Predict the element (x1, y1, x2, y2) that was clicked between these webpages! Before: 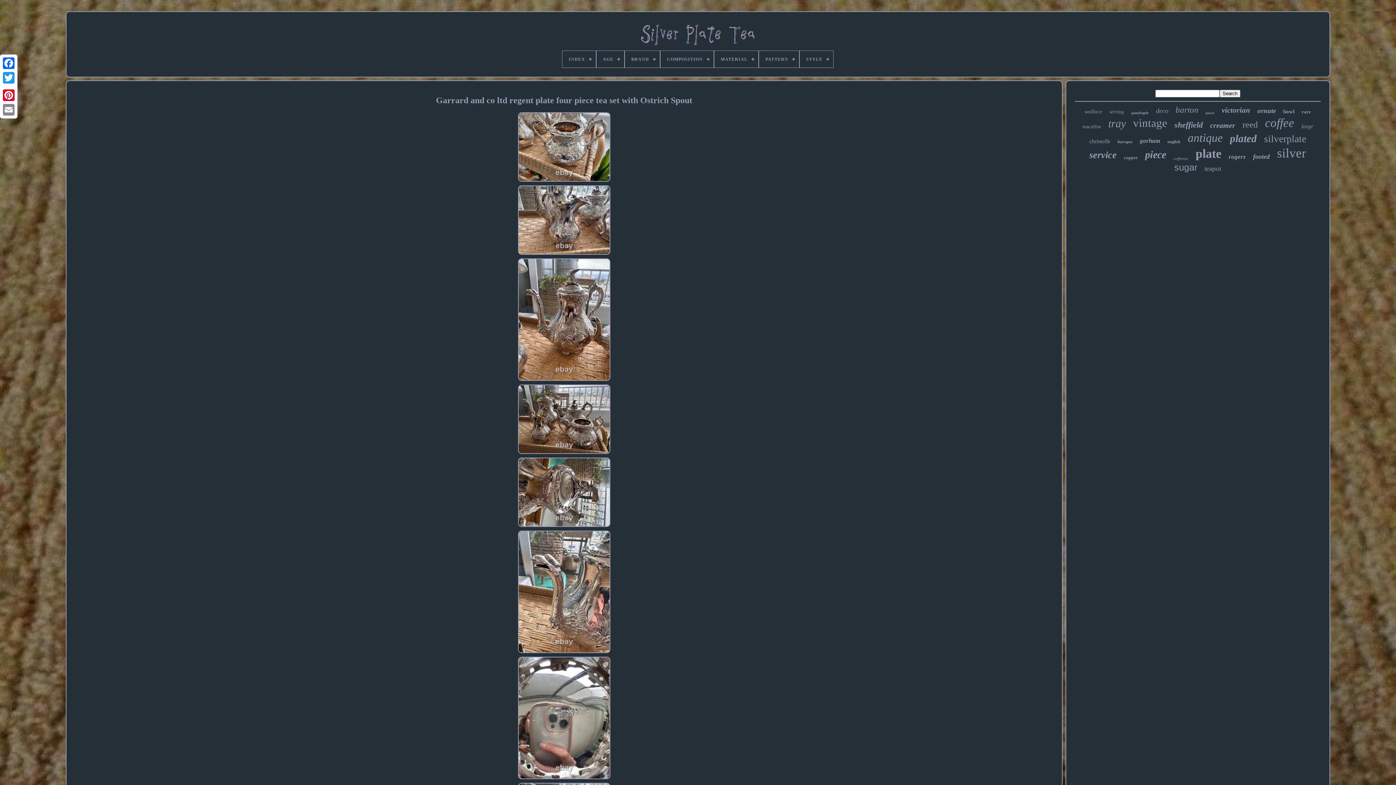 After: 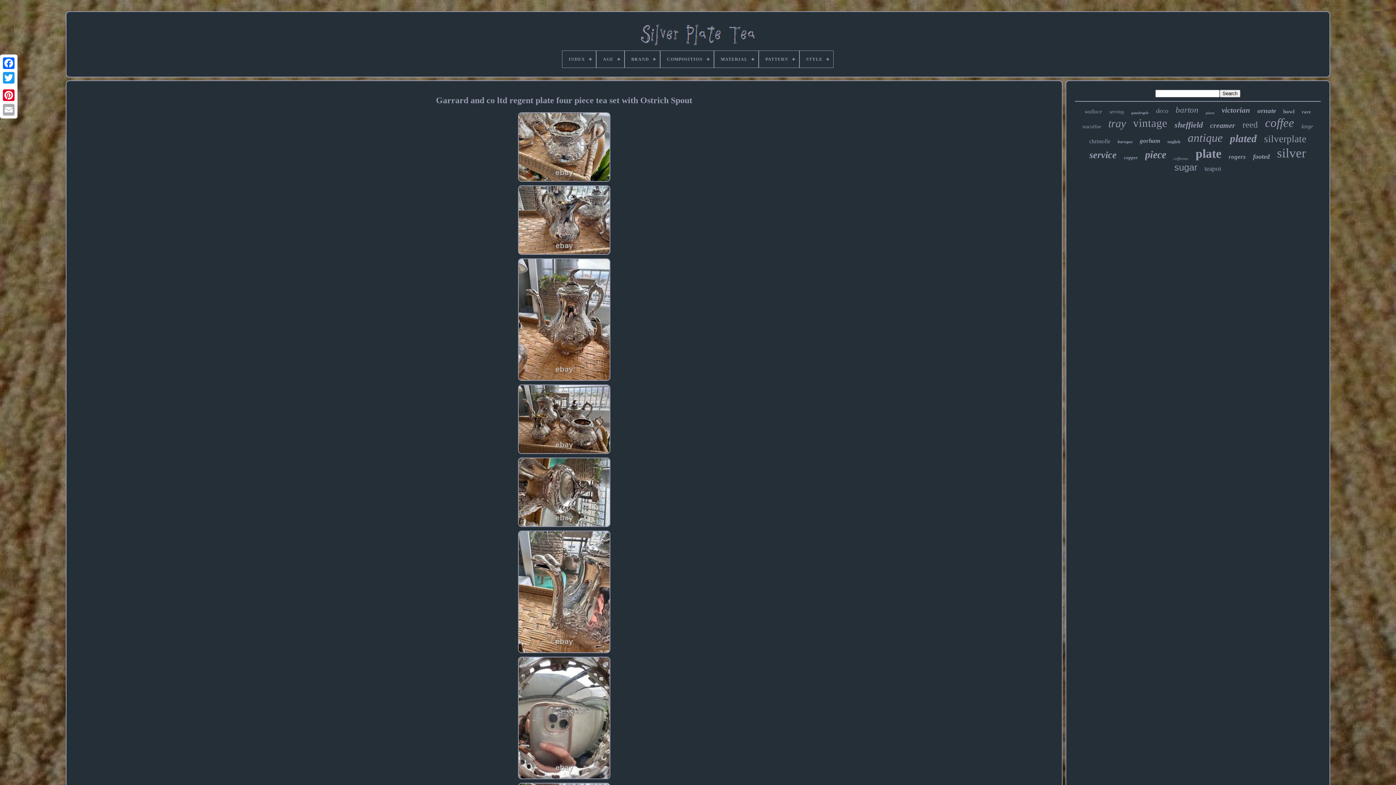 Action: bbox: (1, 102, 16, 117)